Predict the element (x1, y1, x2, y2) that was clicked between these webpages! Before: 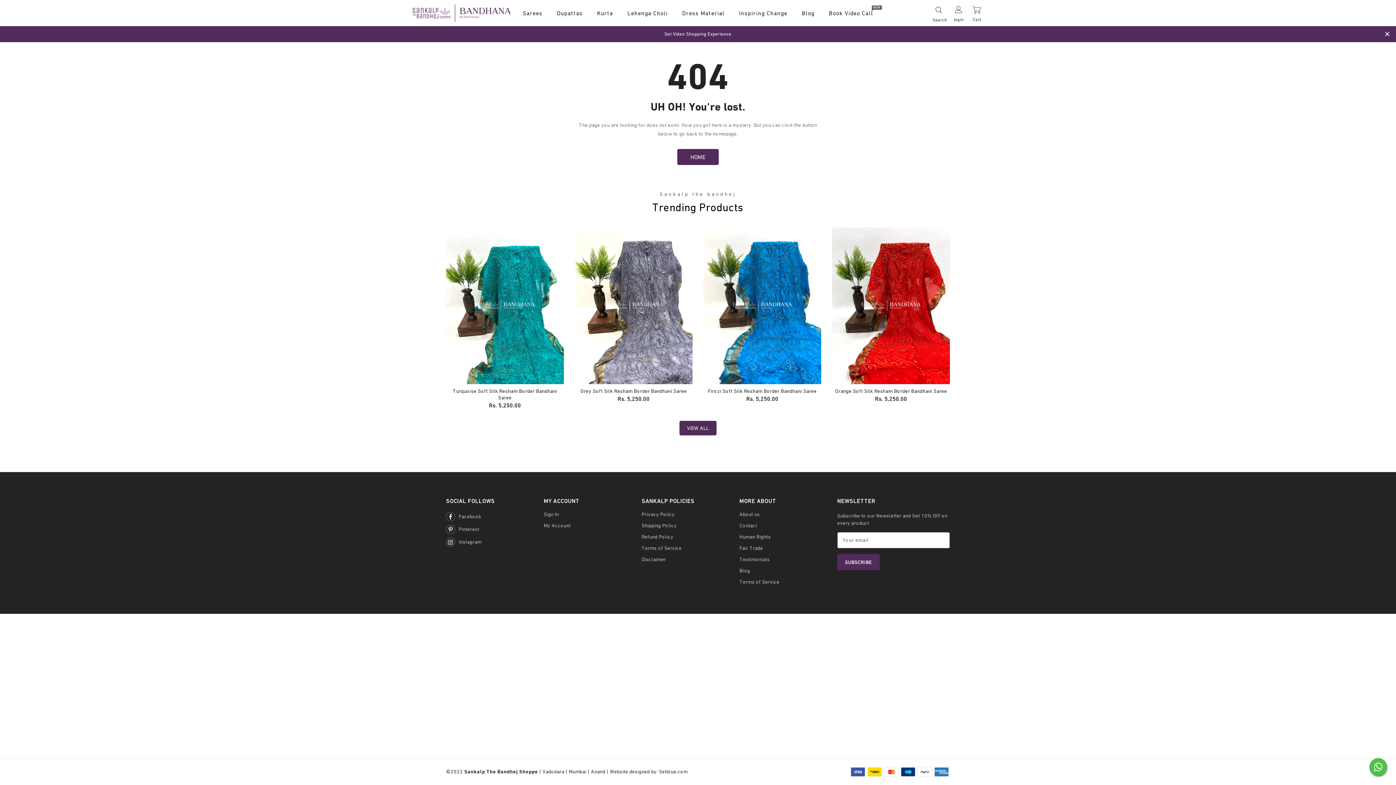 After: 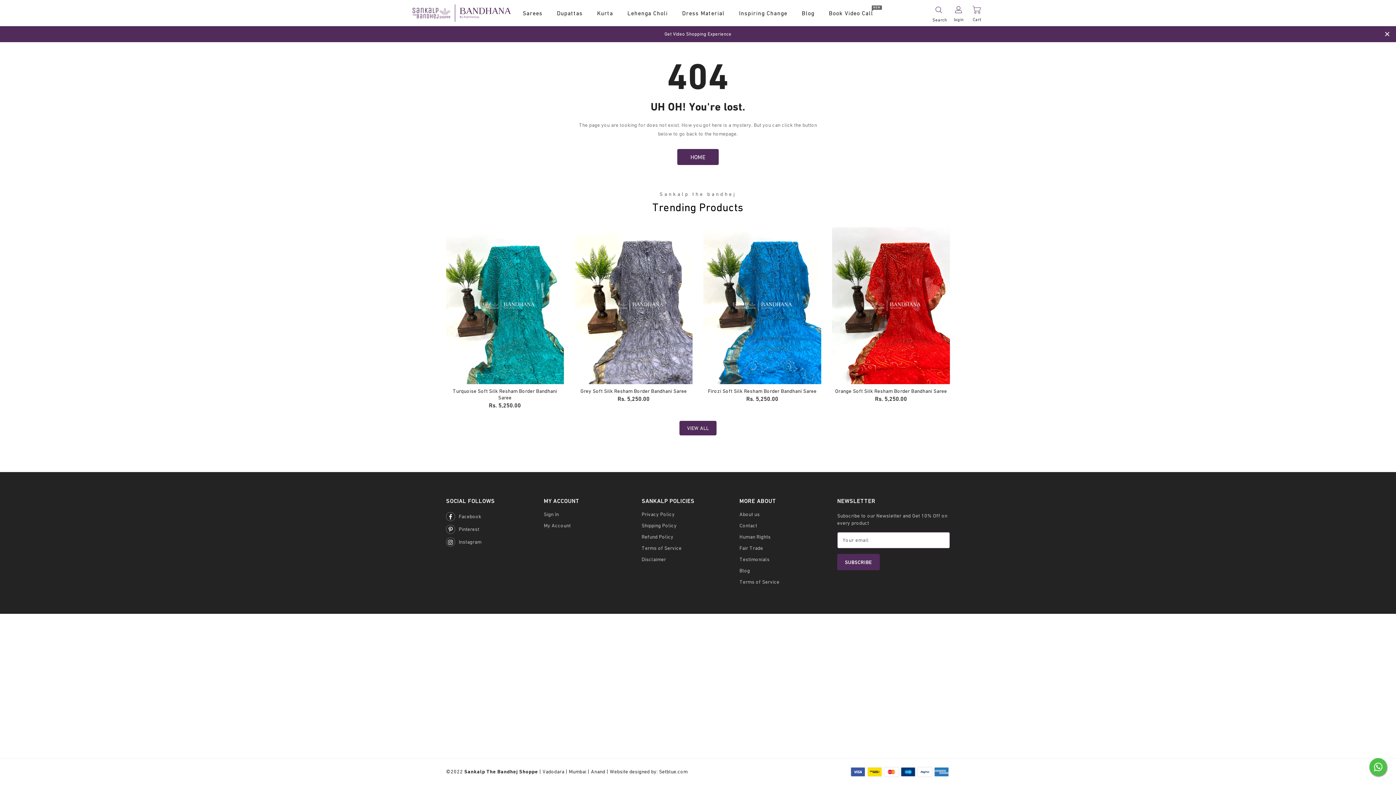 Action: bbox: (677, 149, 718, 165) label: HOME